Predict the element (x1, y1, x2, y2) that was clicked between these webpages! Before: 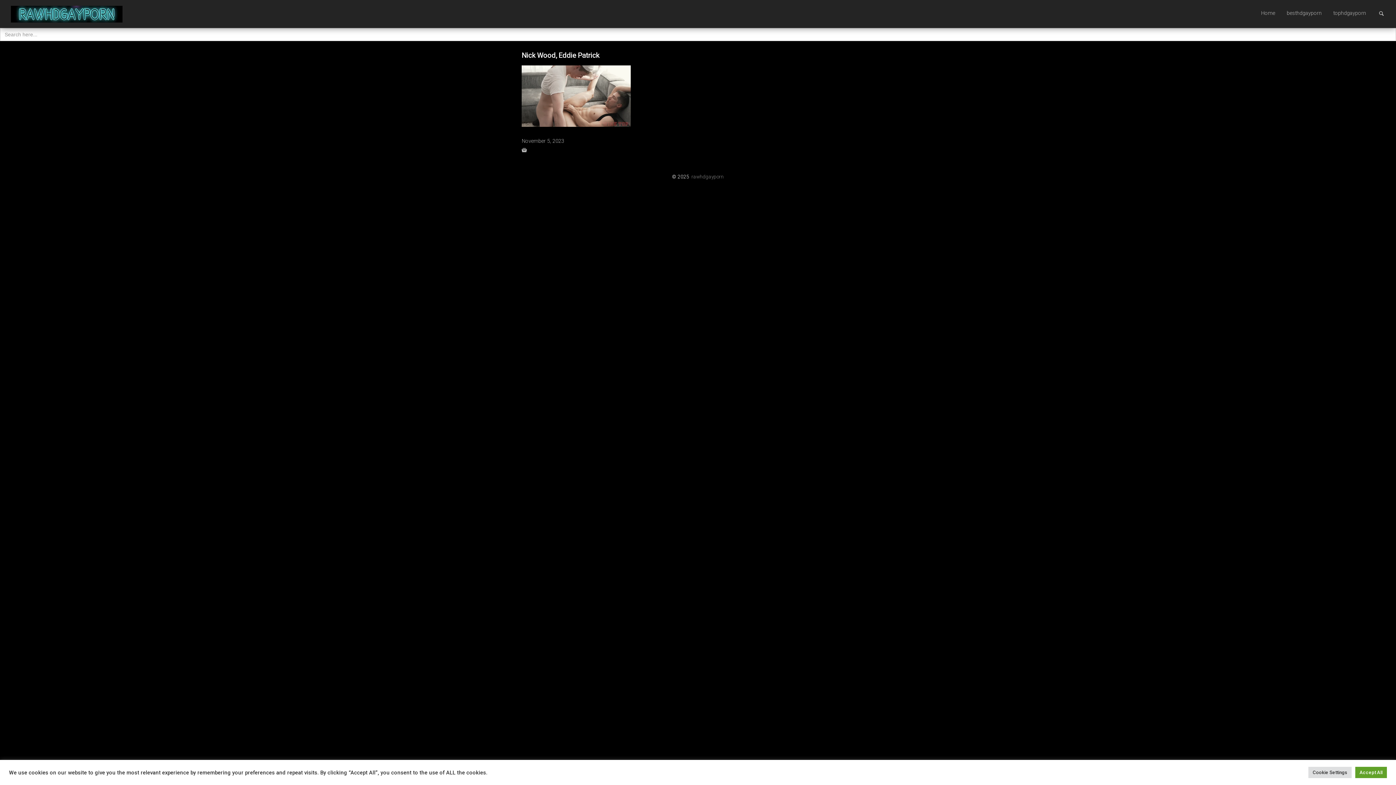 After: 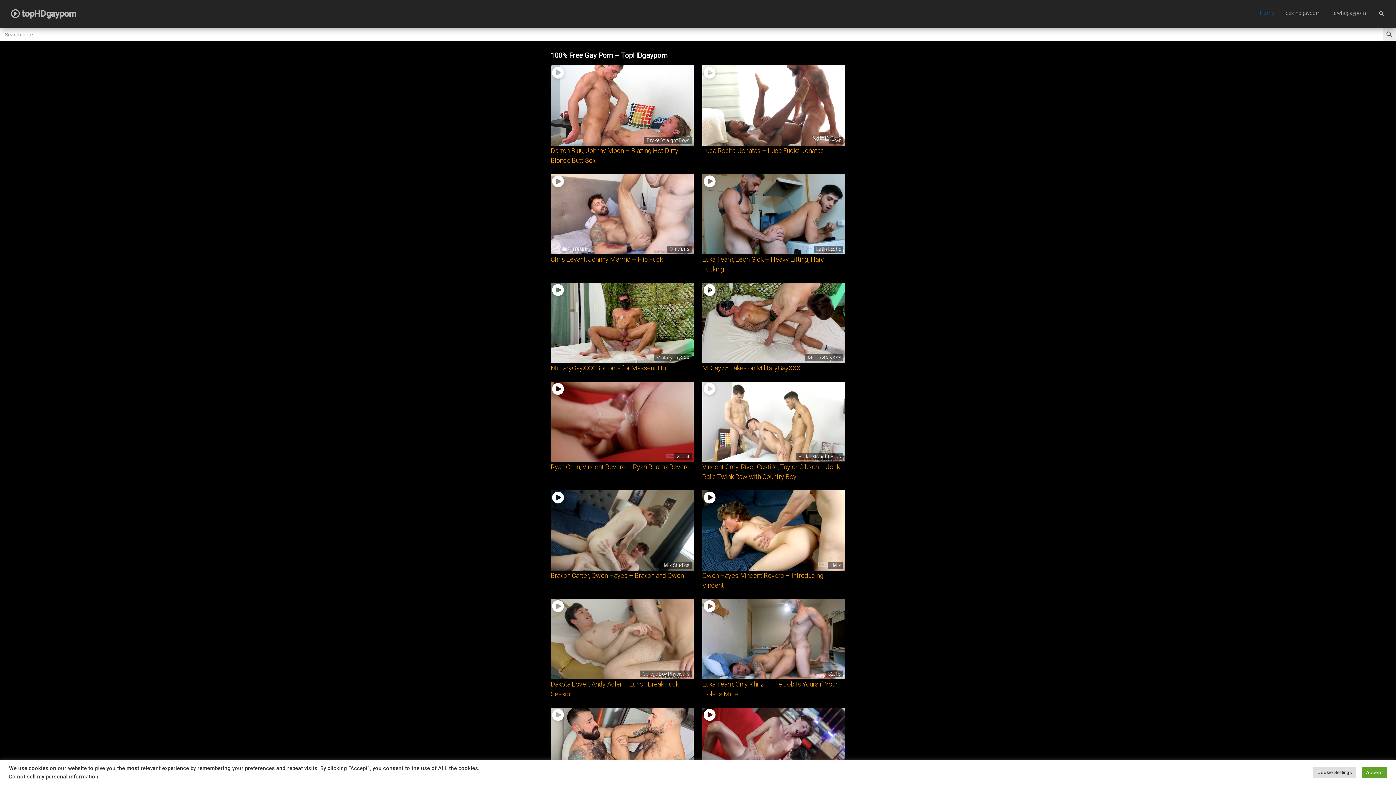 Action: label: tophdgayporn bbox: (1327, 7, 1372, 19)